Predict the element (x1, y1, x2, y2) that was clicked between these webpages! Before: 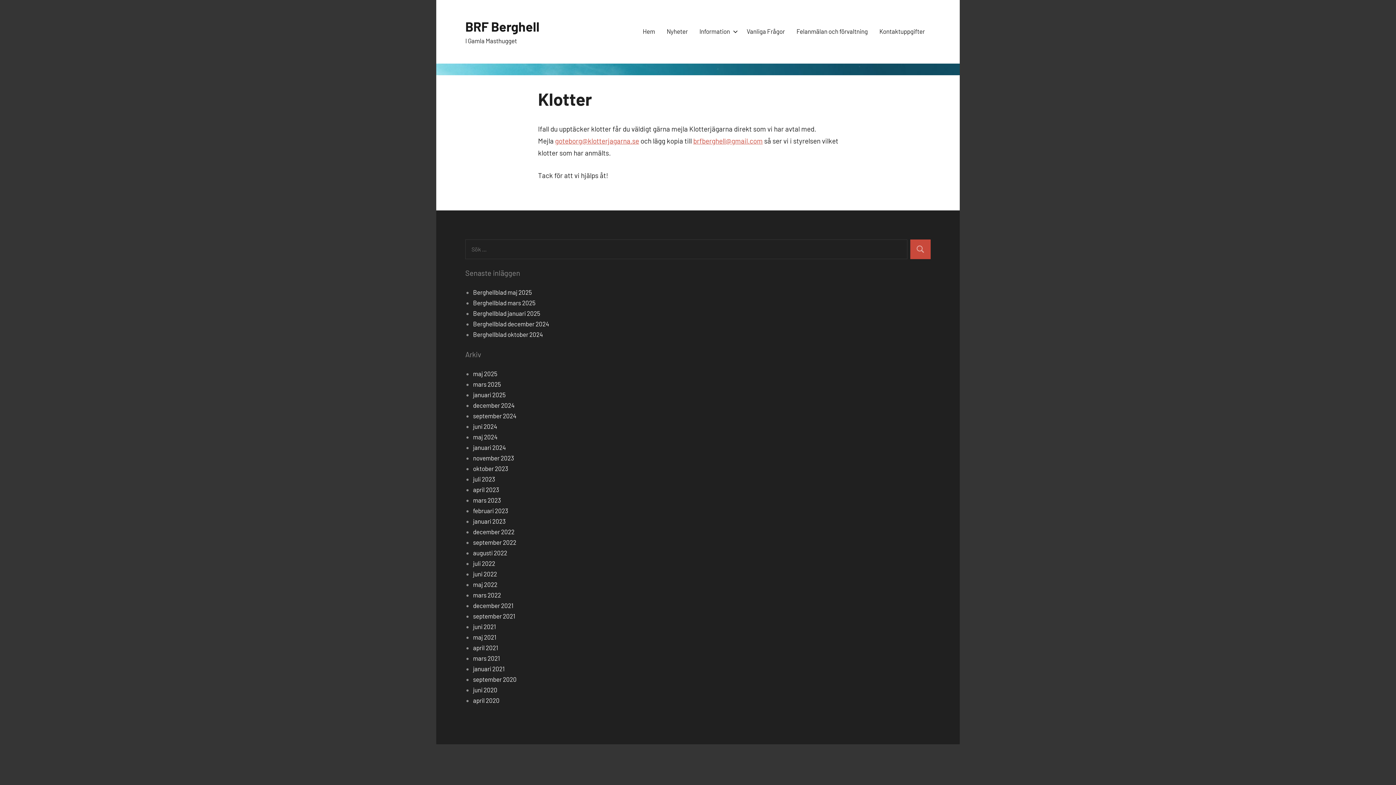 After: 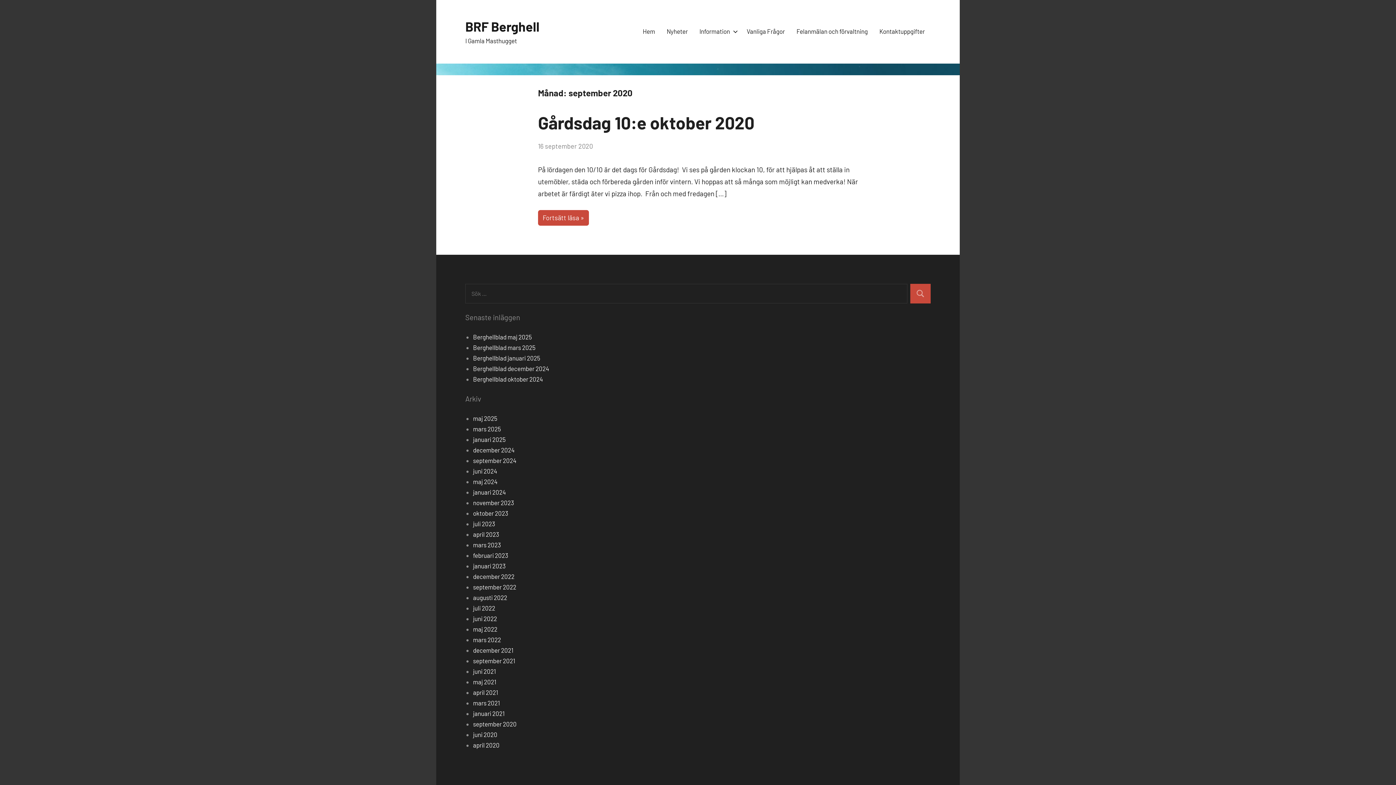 Action: bbox: (473, 676, 516, 683) label: september 2020